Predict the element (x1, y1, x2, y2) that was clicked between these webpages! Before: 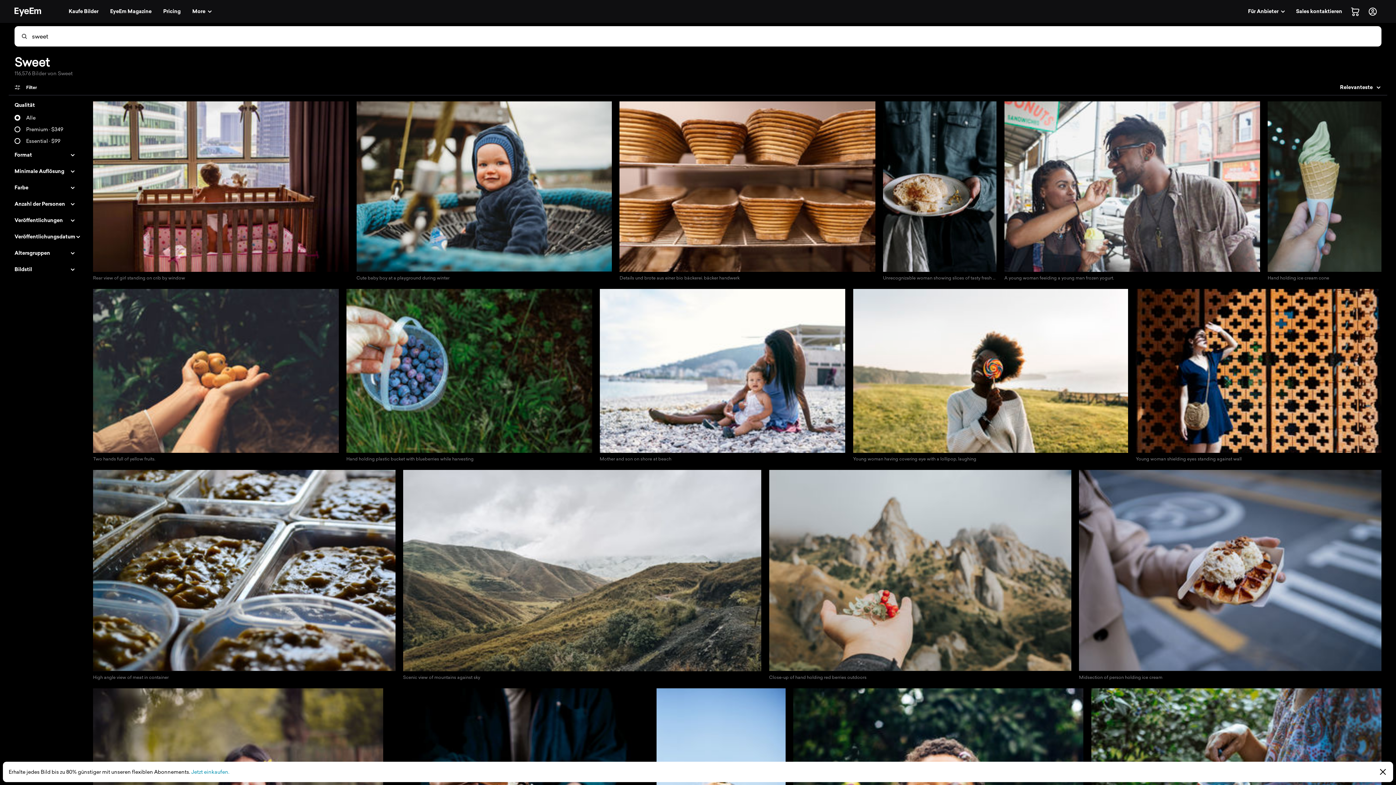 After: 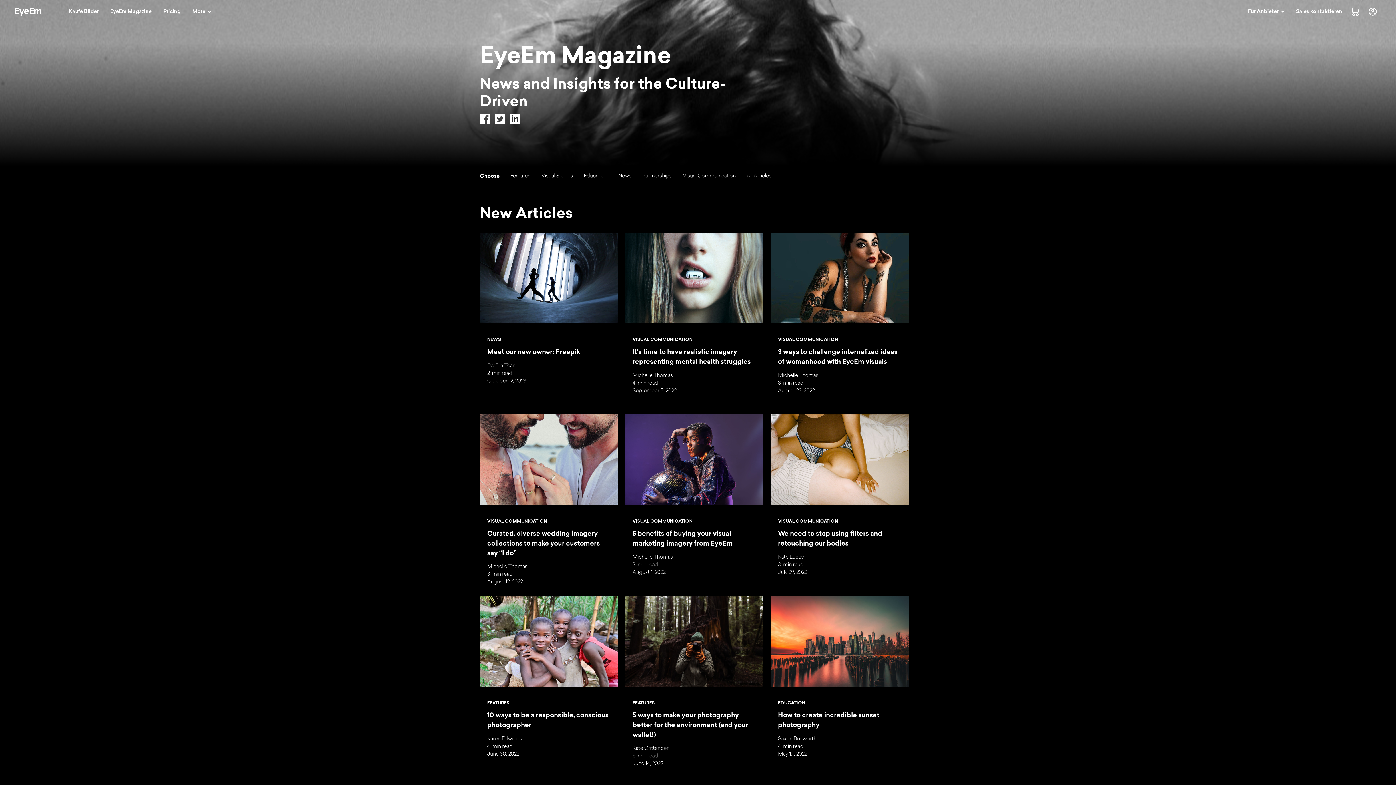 Action: bbox: (105, 4, 156, 18) label: EyeEm Magazine